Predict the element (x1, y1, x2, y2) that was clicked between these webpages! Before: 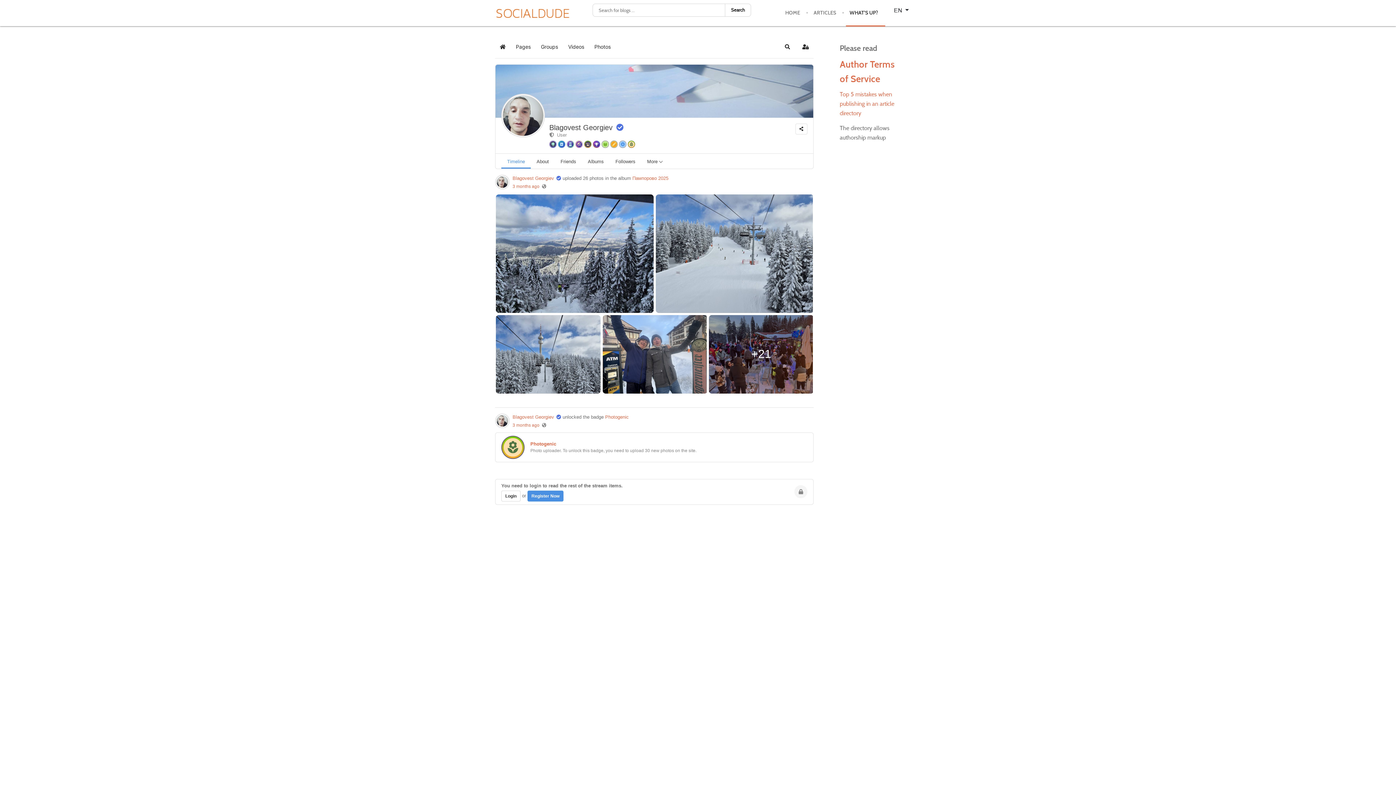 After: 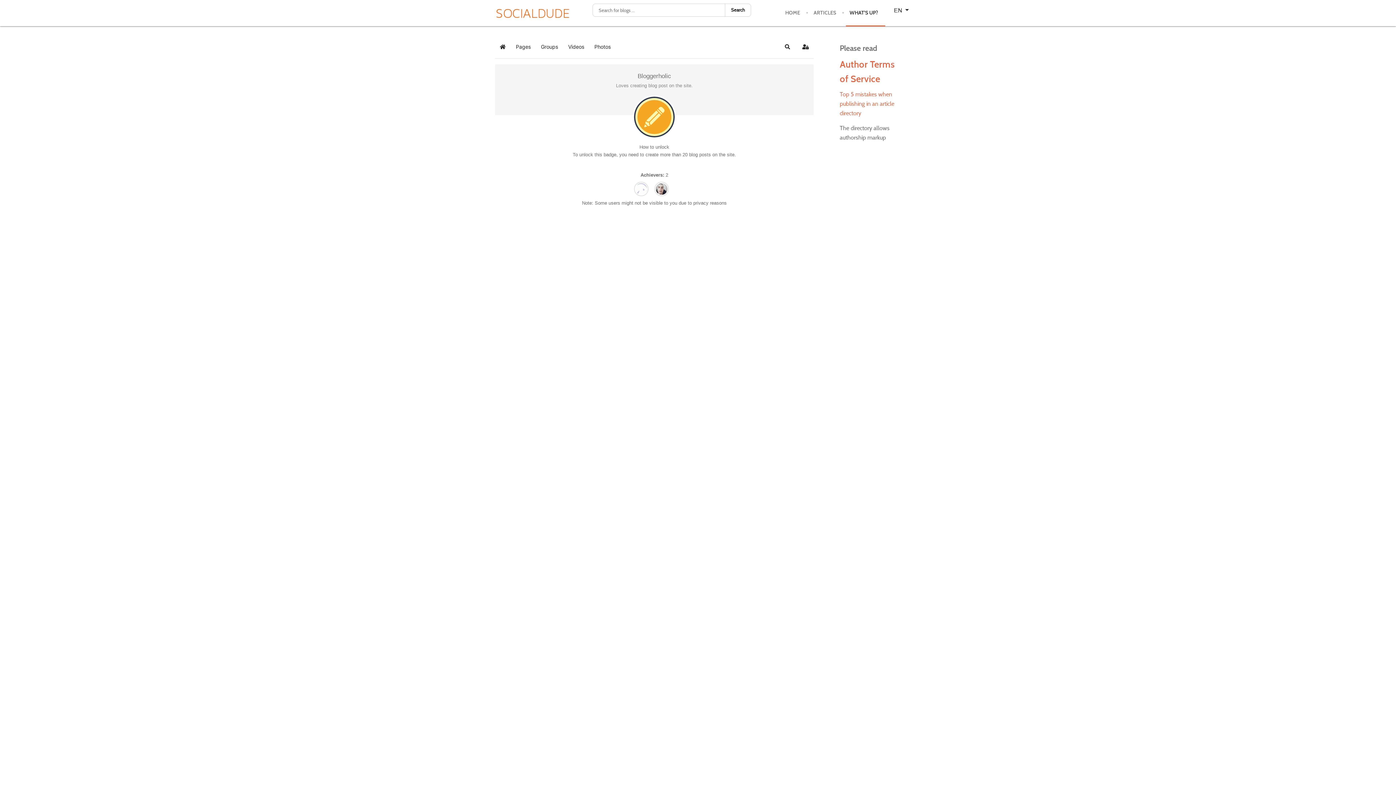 Action: bbox: (610, 140, 617, 147)